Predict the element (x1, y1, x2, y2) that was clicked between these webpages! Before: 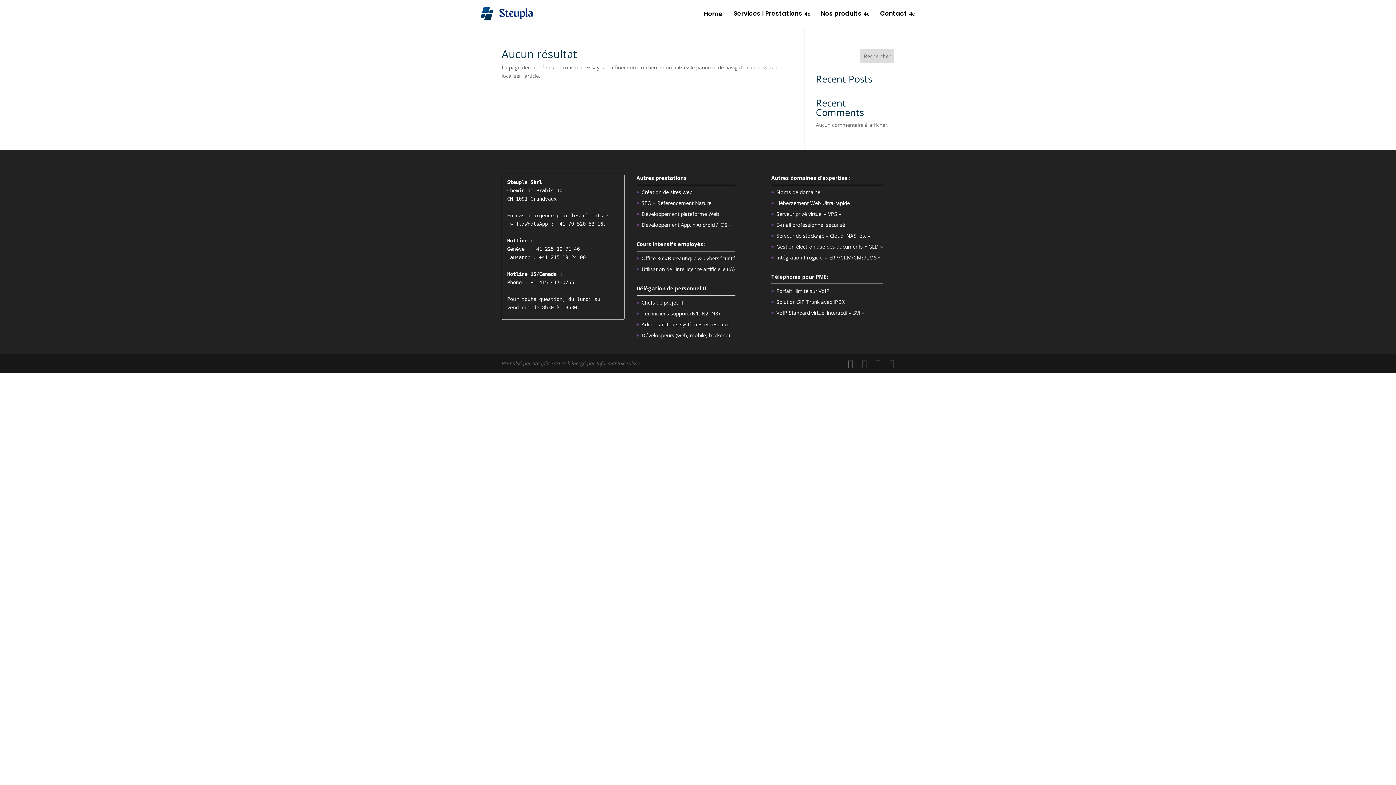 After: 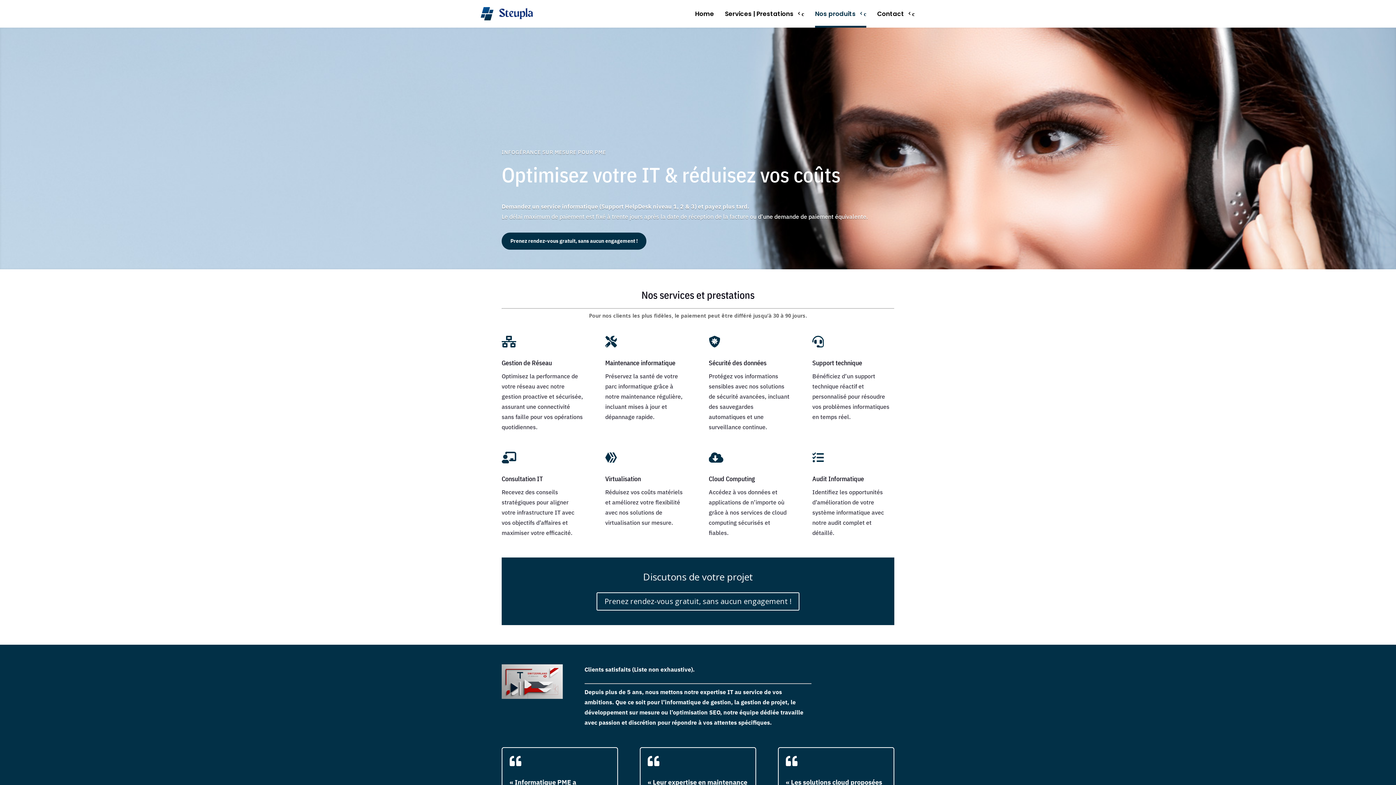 Action: bbox: (821, 0, 869, 27) label: Nos produits